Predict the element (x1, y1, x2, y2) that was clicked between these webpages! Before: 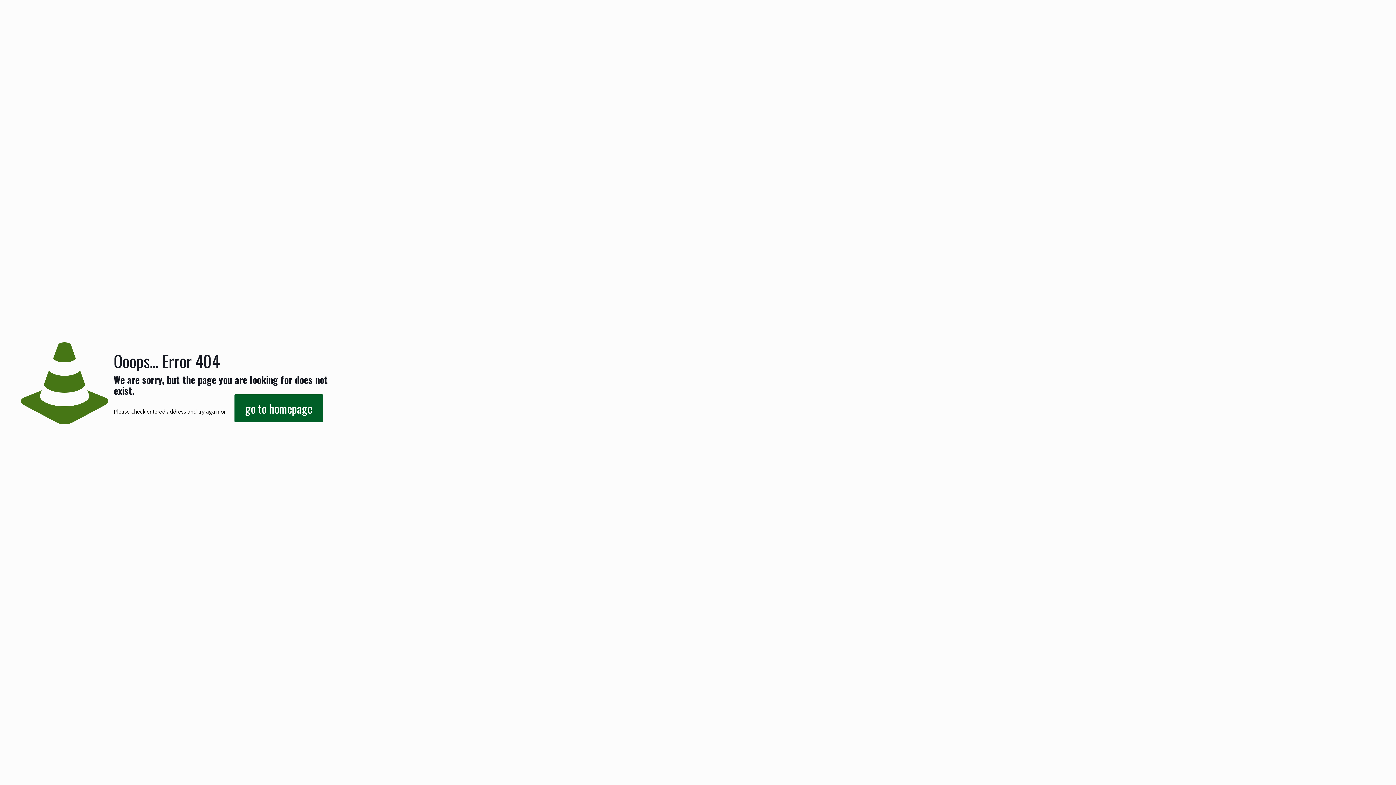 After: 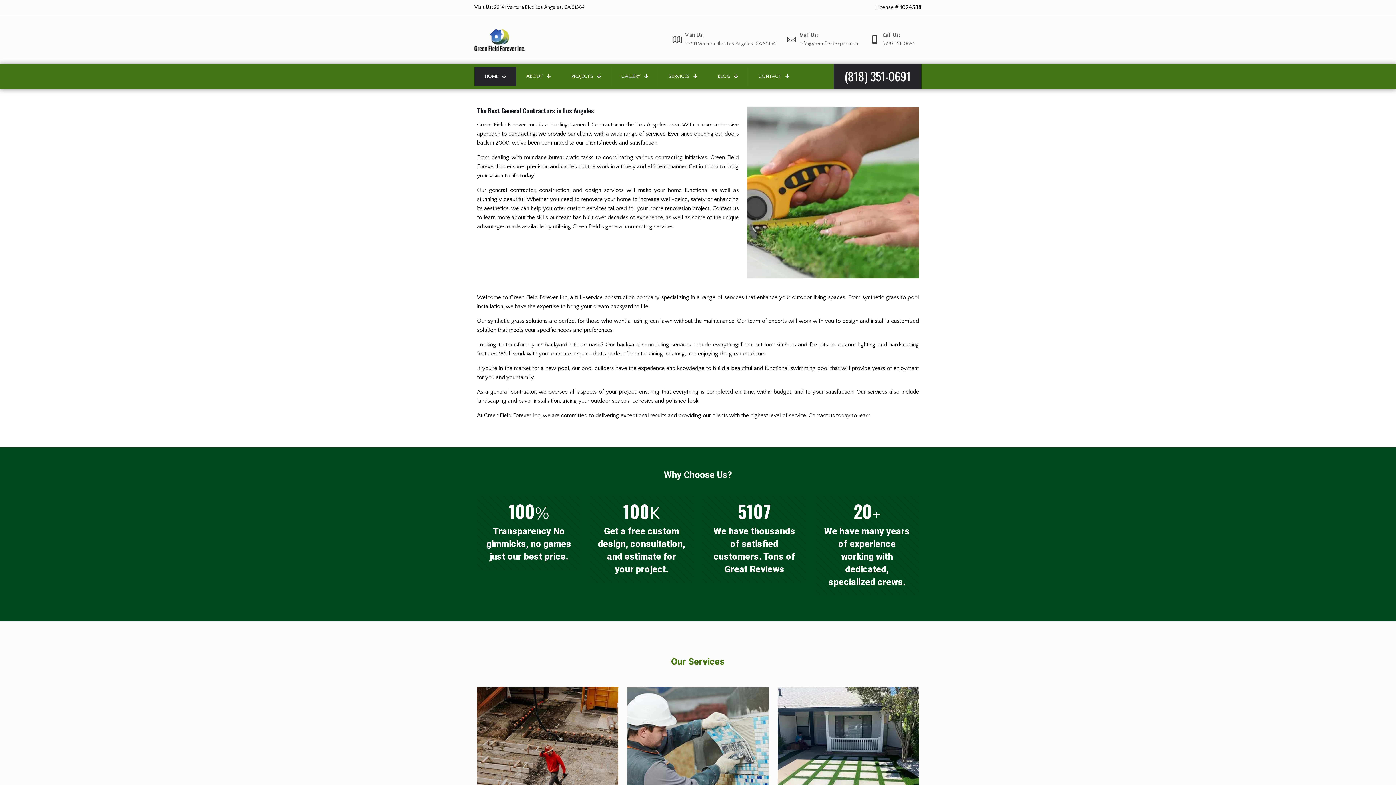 Action: bbox: (234, 394, 323, 422) label: go to homepage